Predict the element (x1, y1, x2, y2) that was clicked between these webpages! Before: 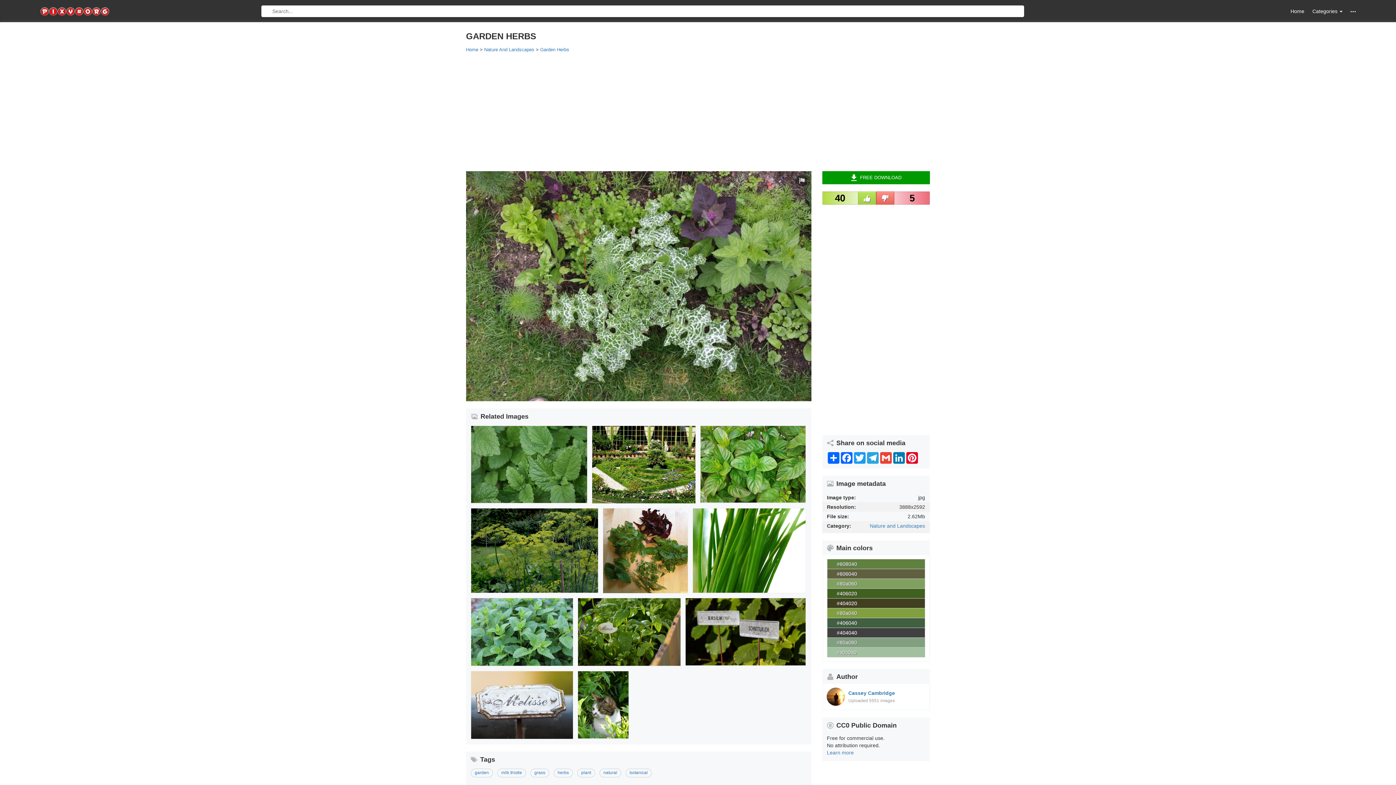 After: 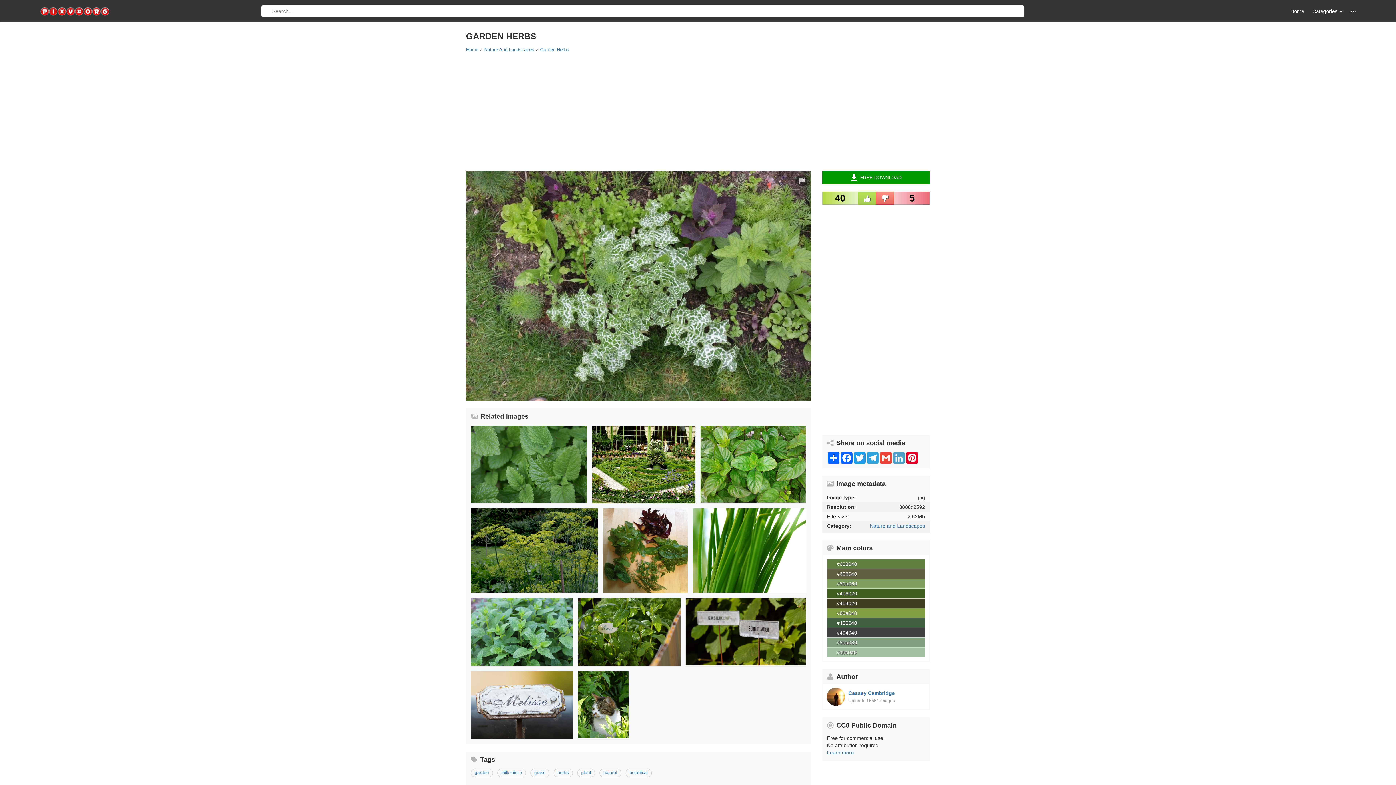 Action: bbox: (892, 452, 905, 464) label: LinkedIn